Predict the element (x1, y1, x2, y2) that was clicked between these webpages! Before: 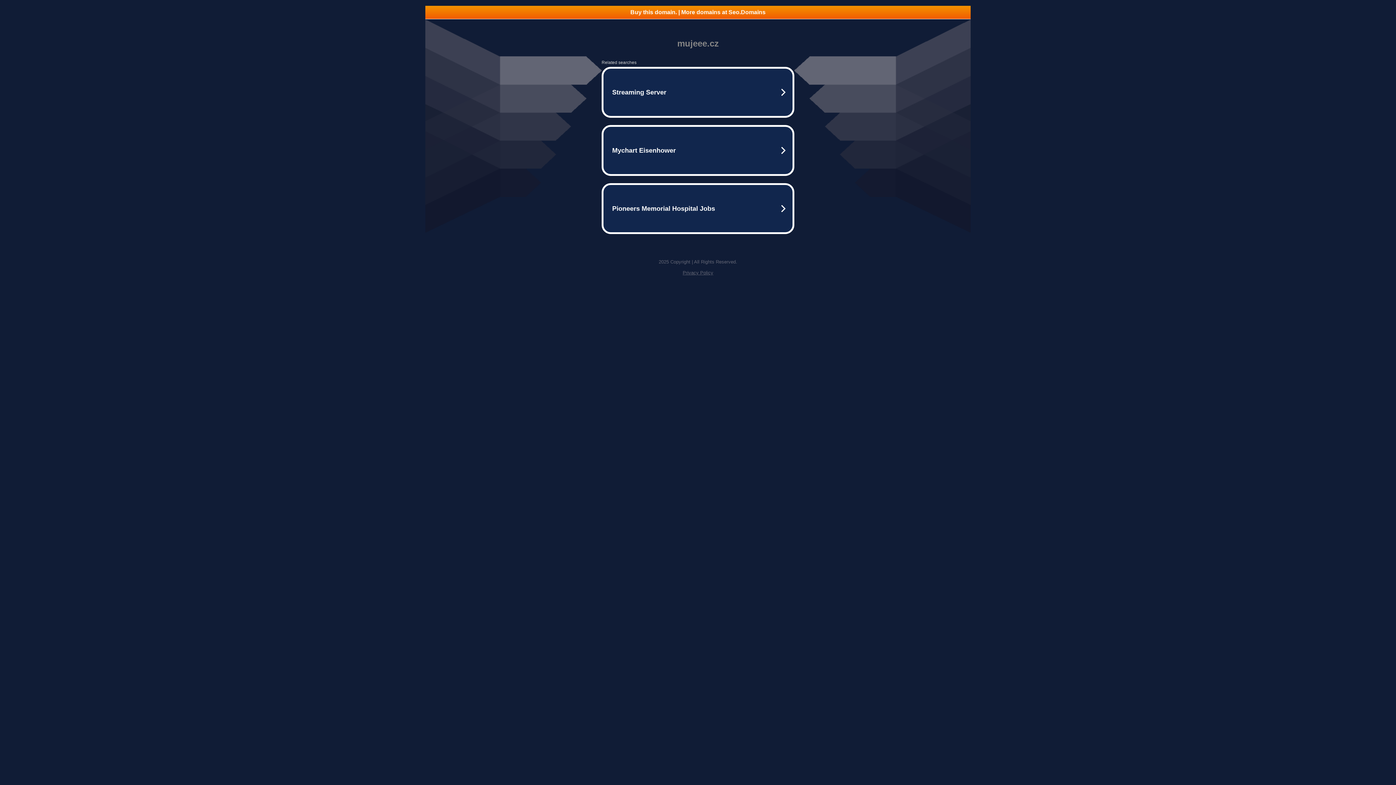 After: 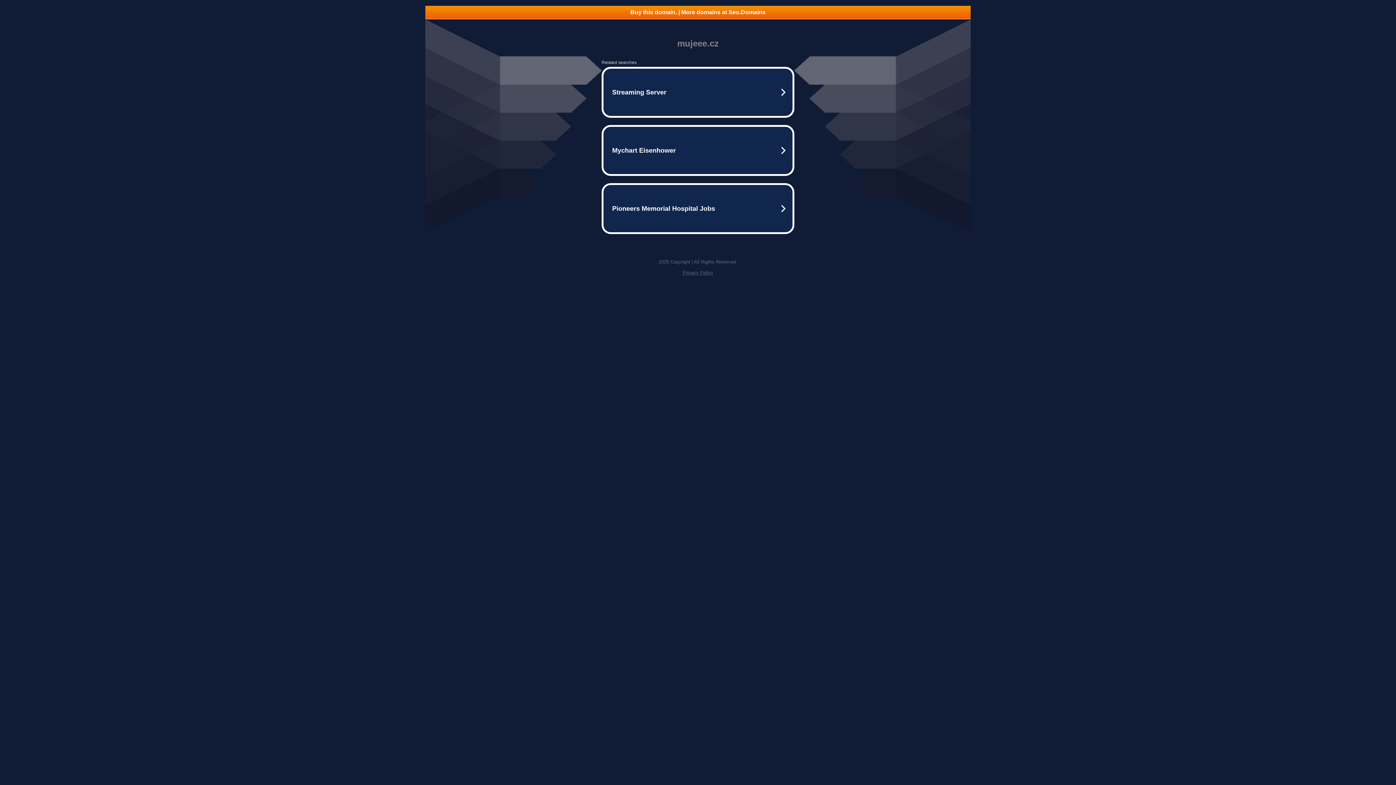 Action: bbox: (425, 5, 970, 18) label: Buy this domain. | More domains at Seo.Domains